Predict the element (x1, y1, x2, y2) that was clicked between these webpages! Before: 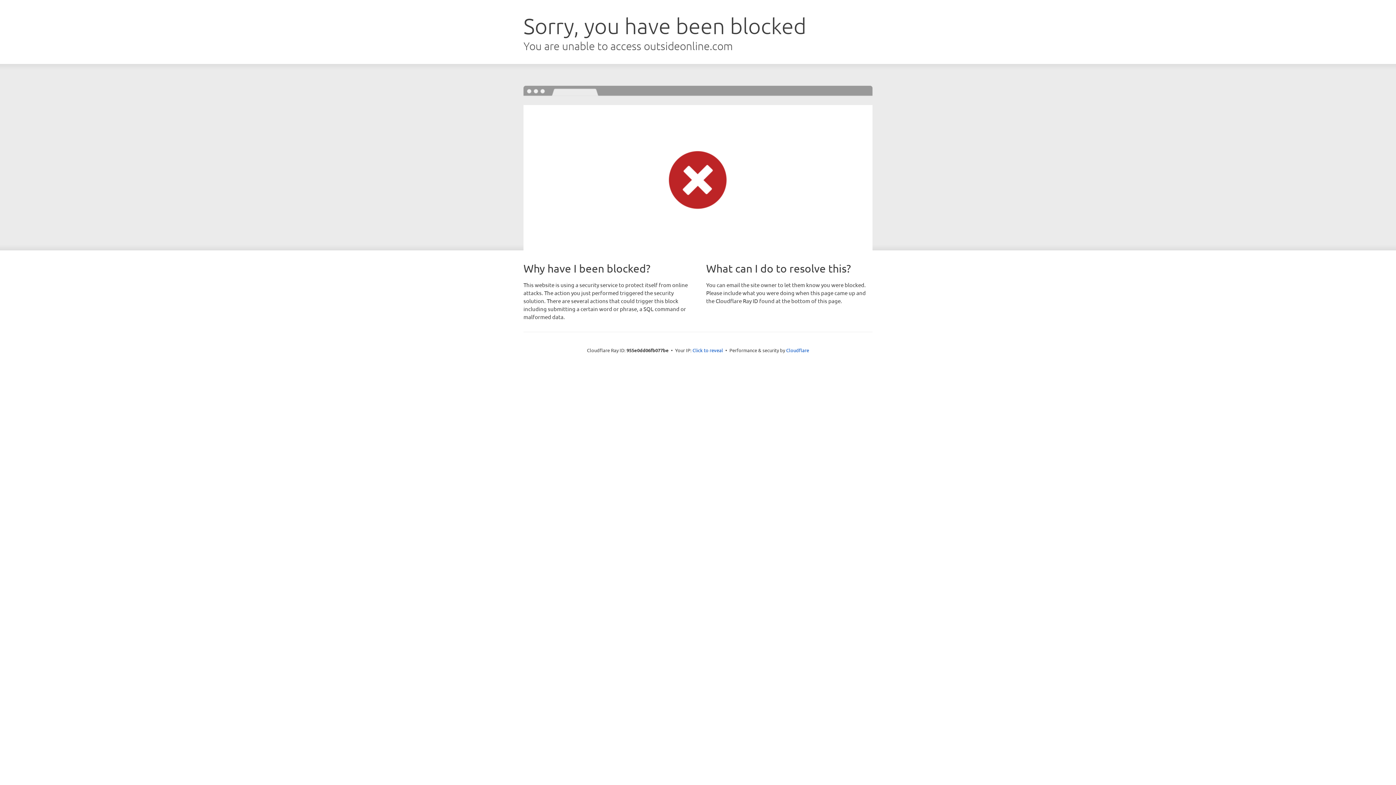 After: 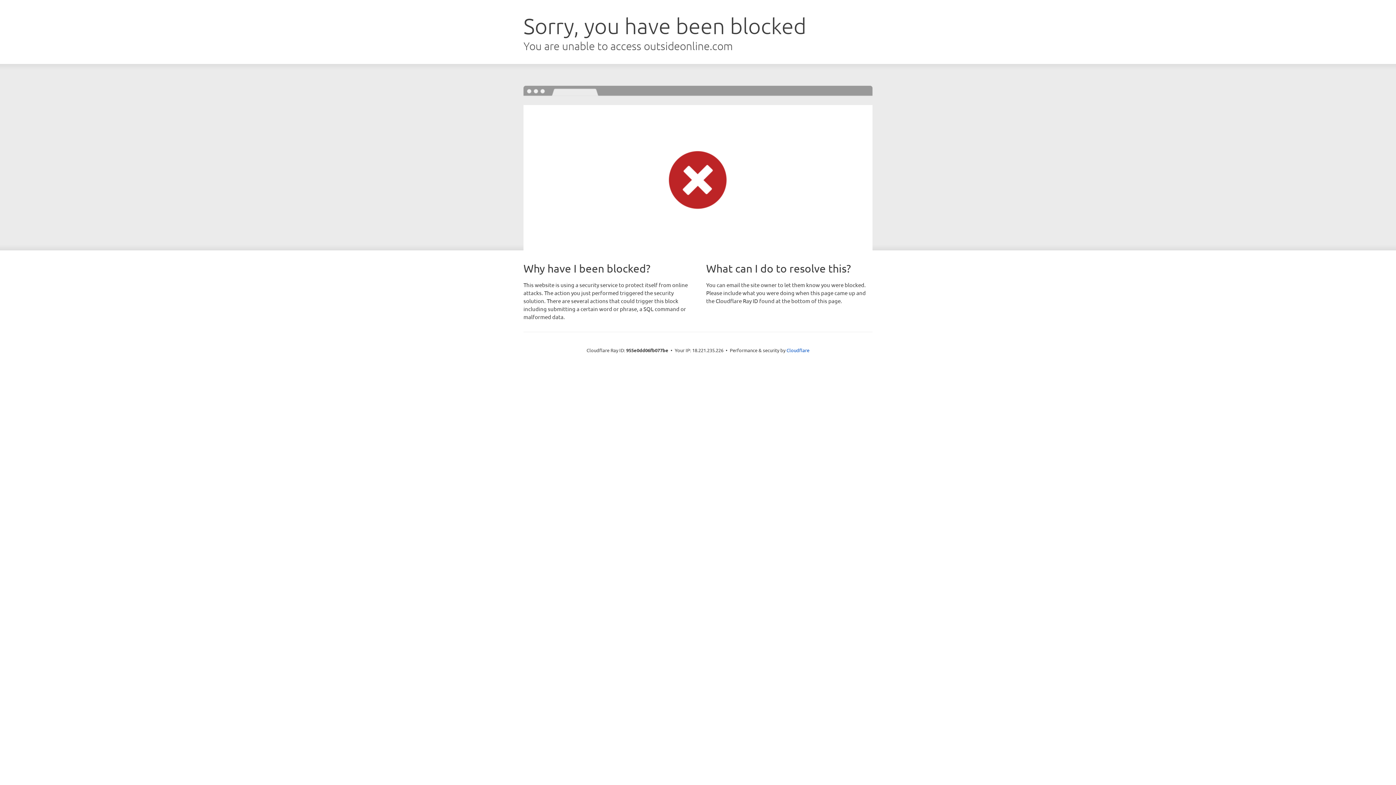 Action: label: Click to reveal bbox: (692, 346, 723, 353)